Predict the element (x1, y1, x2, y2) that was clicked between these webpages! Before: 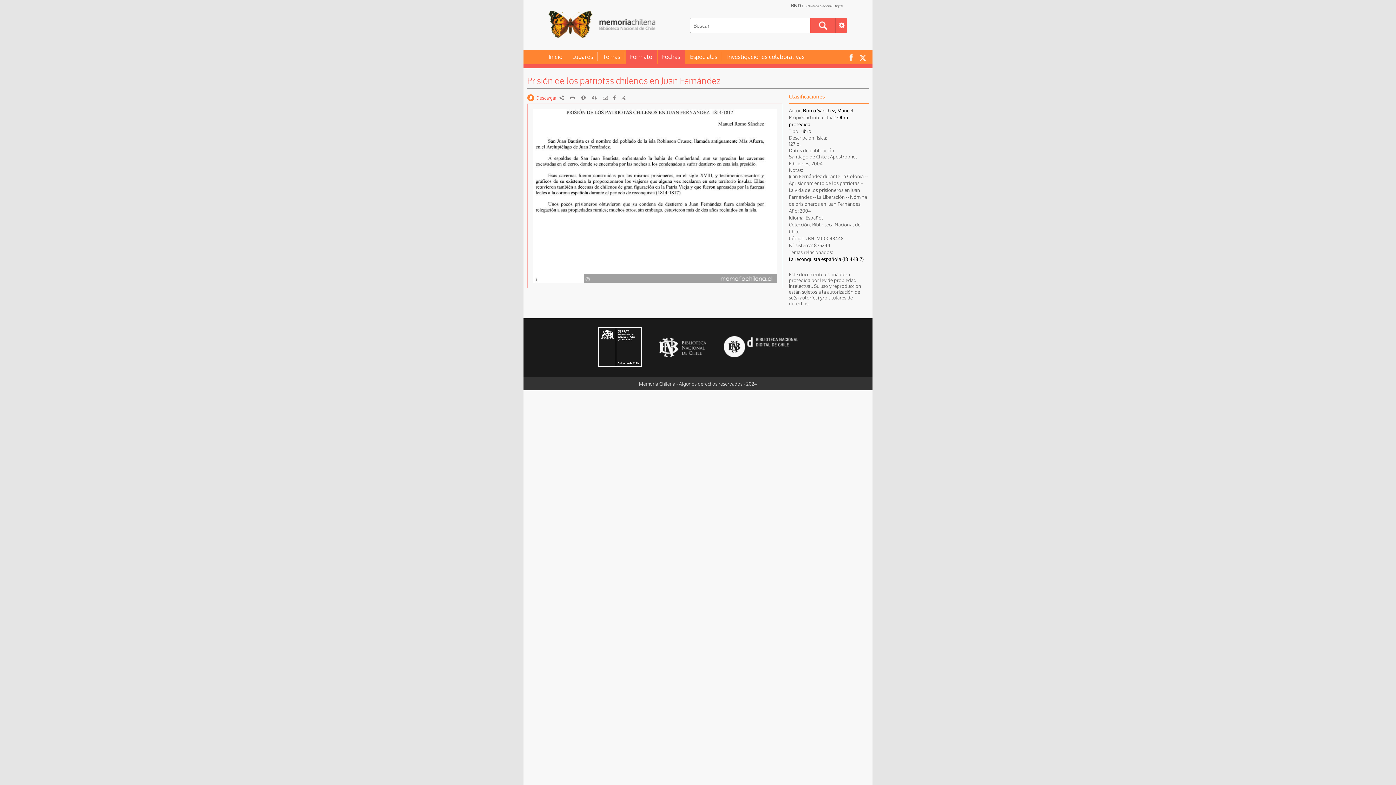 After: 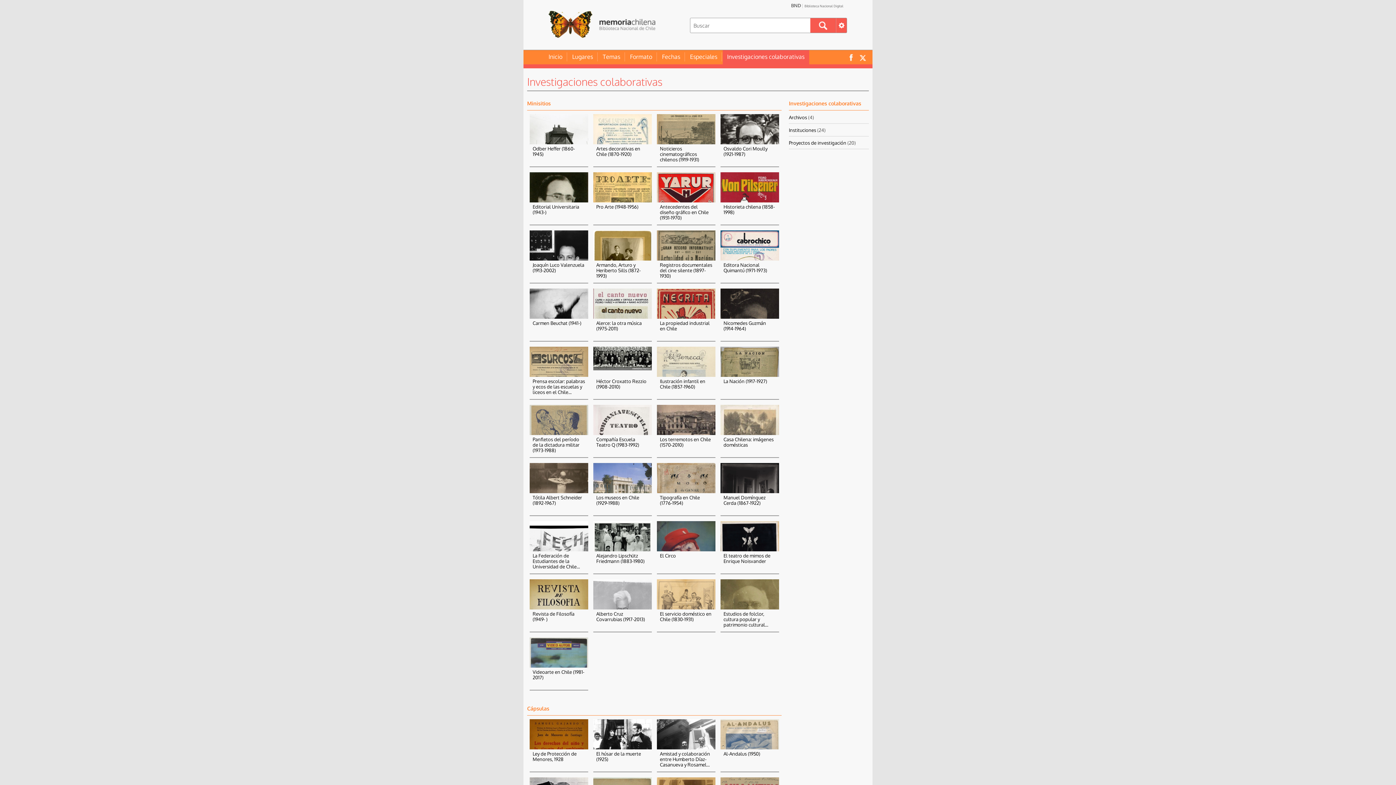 Action: bbox: (722, 52, 809, 61) label: Investigaciones colaborativas